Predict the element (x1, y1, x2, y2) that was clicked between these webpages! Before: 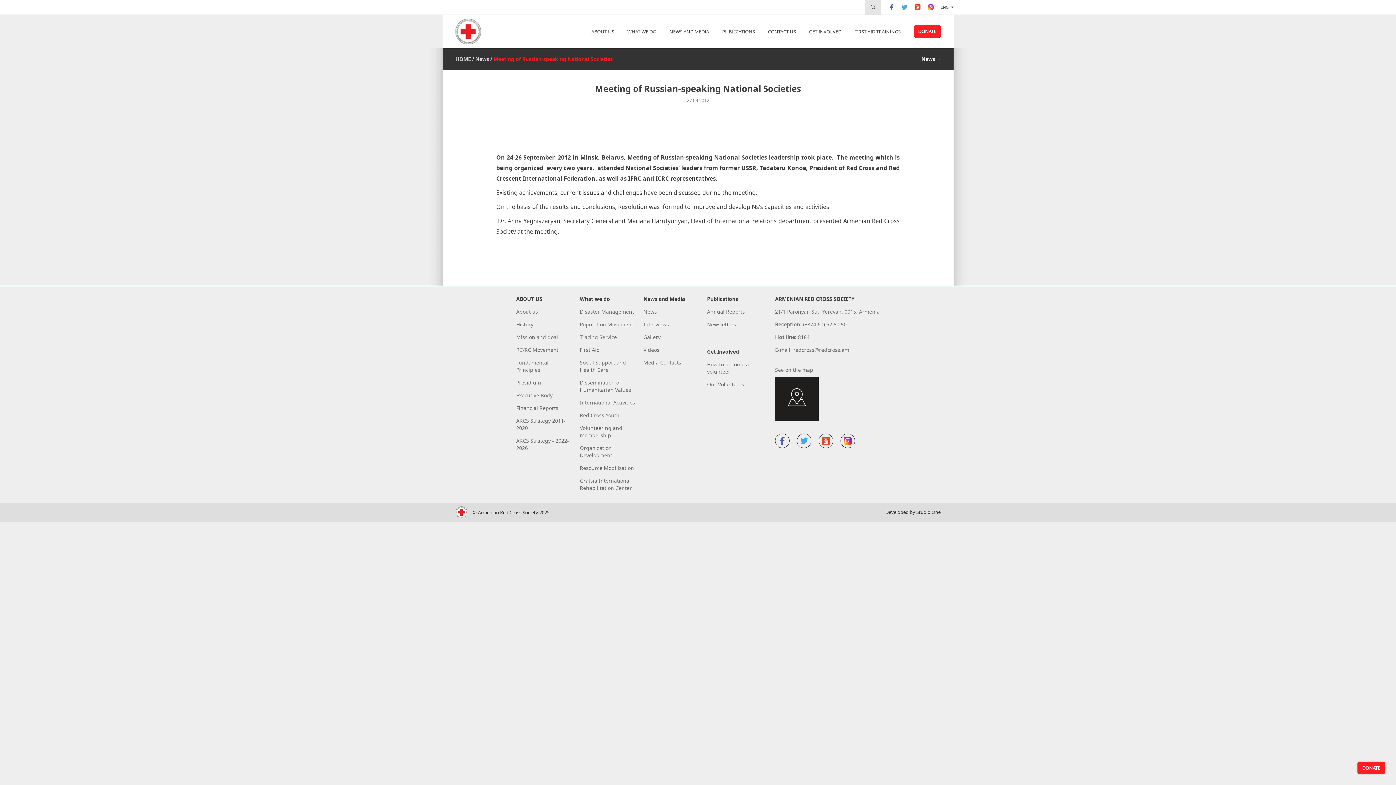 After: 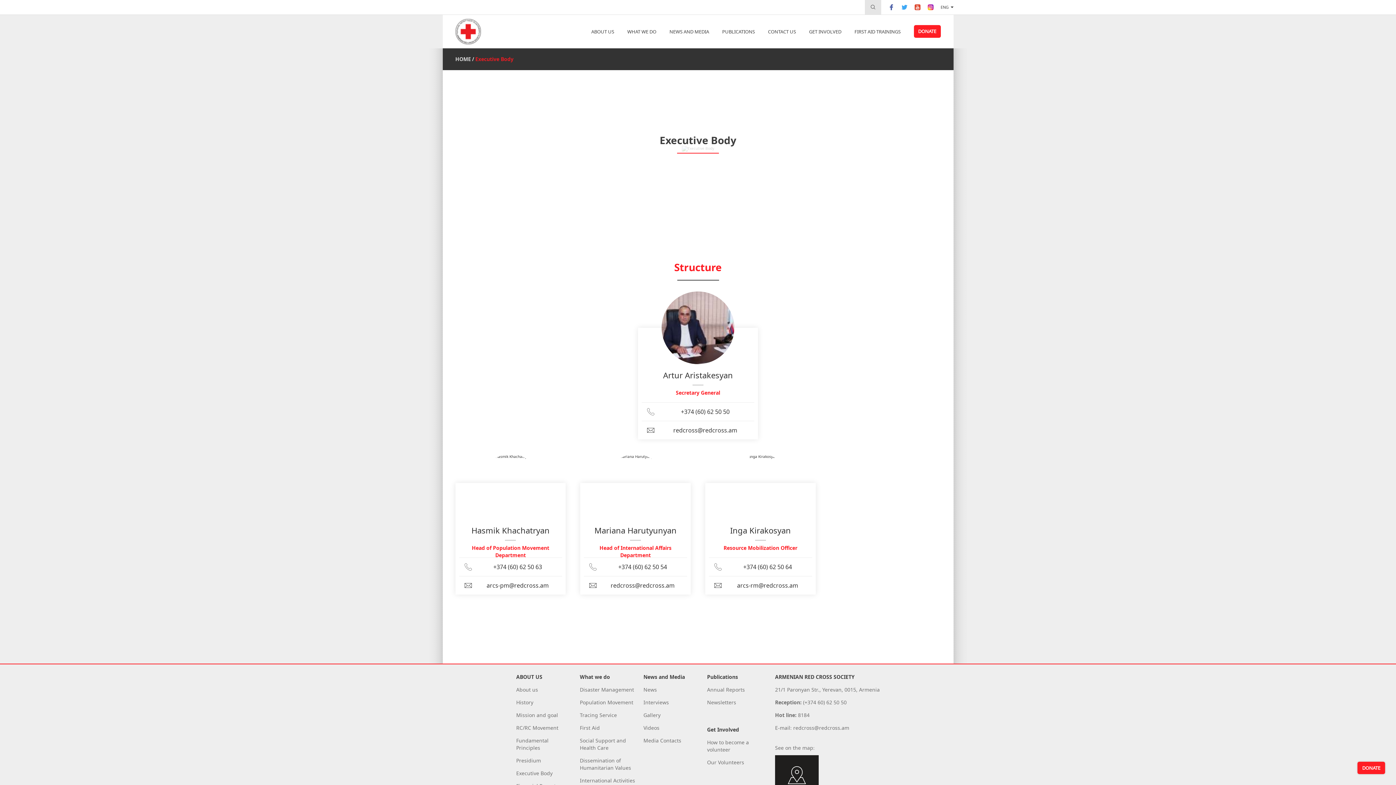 Action: label: Executive Body bbox: (516, 392, 552, 399)